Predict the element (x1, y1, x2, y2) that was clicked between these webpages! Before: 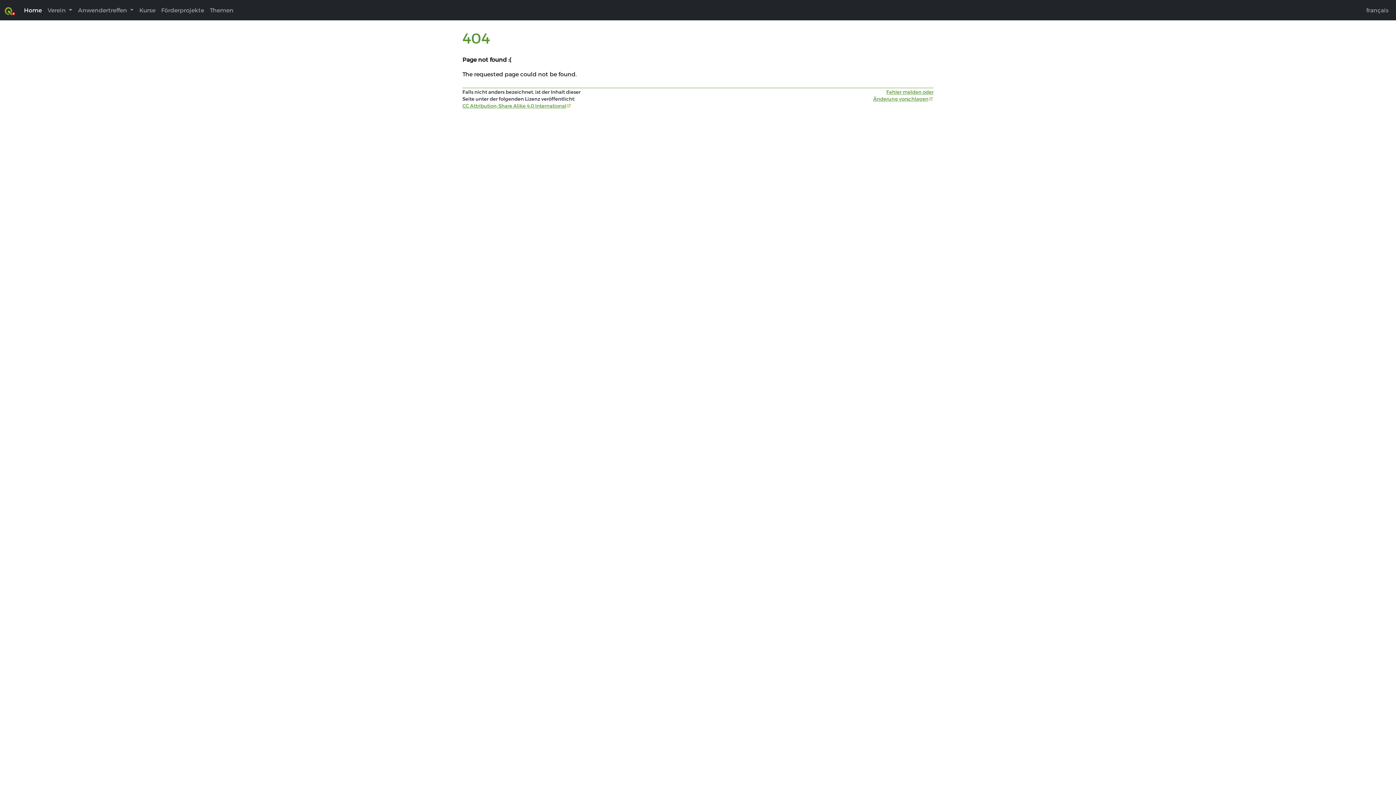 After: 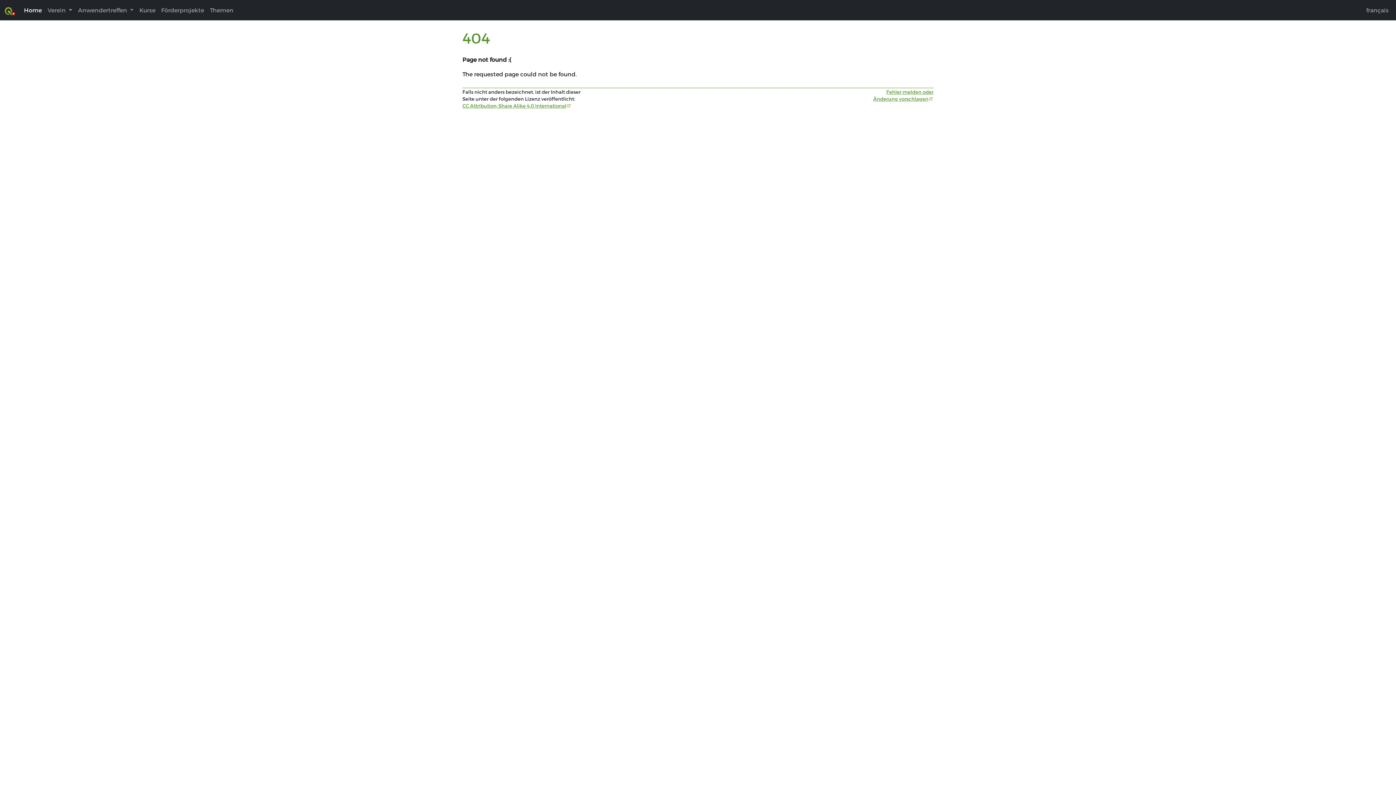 Action: bbox: (4, 2, 15, 17)